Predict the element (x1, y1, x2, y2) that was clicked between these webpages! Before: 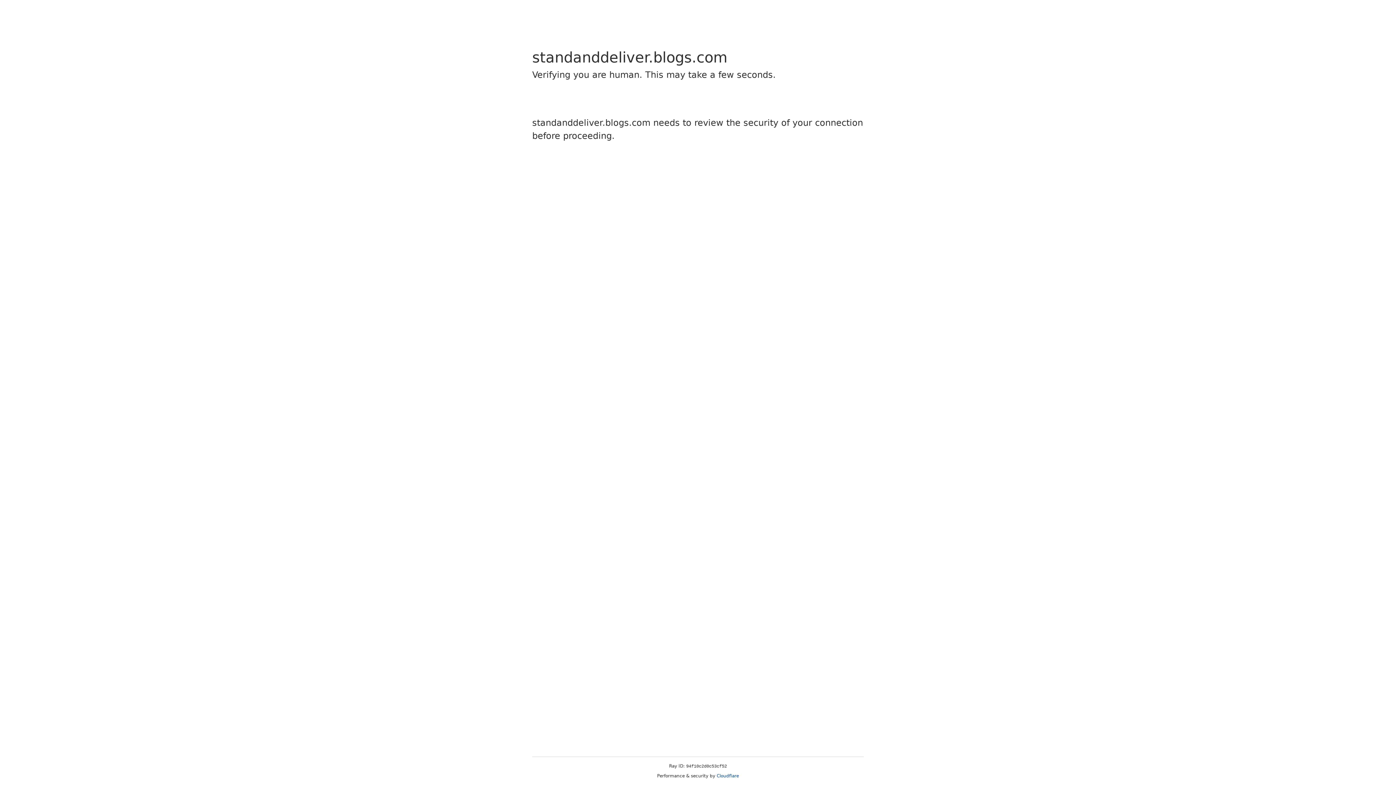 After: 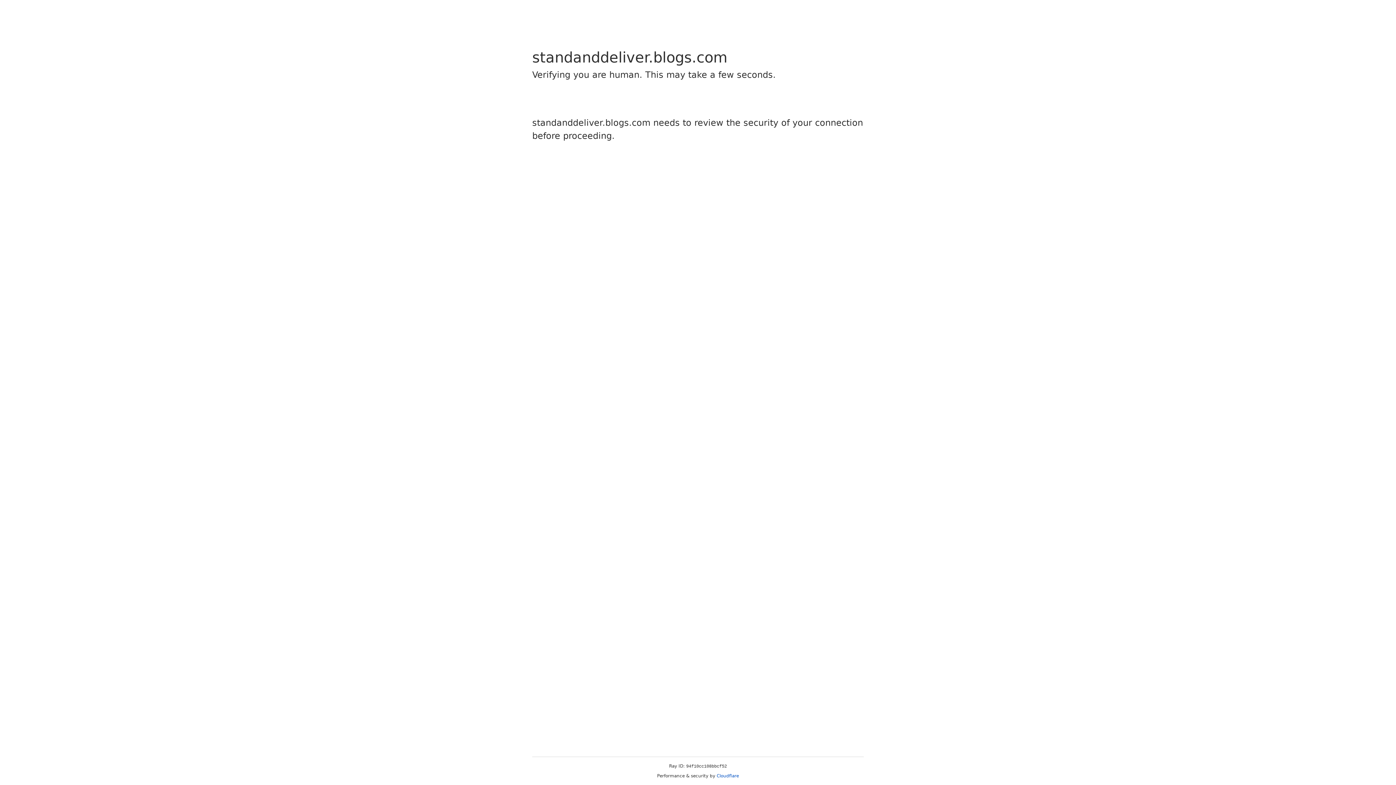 Action: label: Cloudflare bbox: (716, 773, 739, 778)